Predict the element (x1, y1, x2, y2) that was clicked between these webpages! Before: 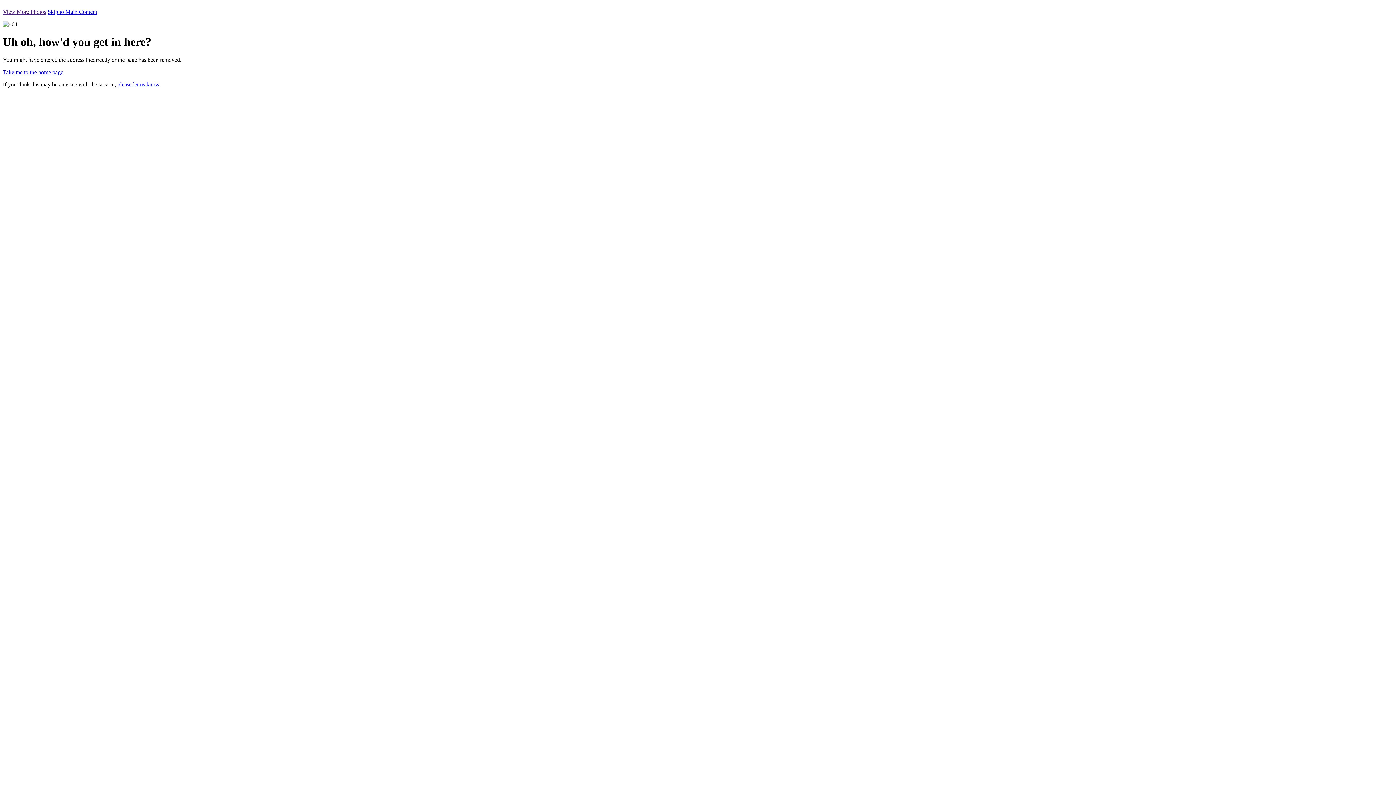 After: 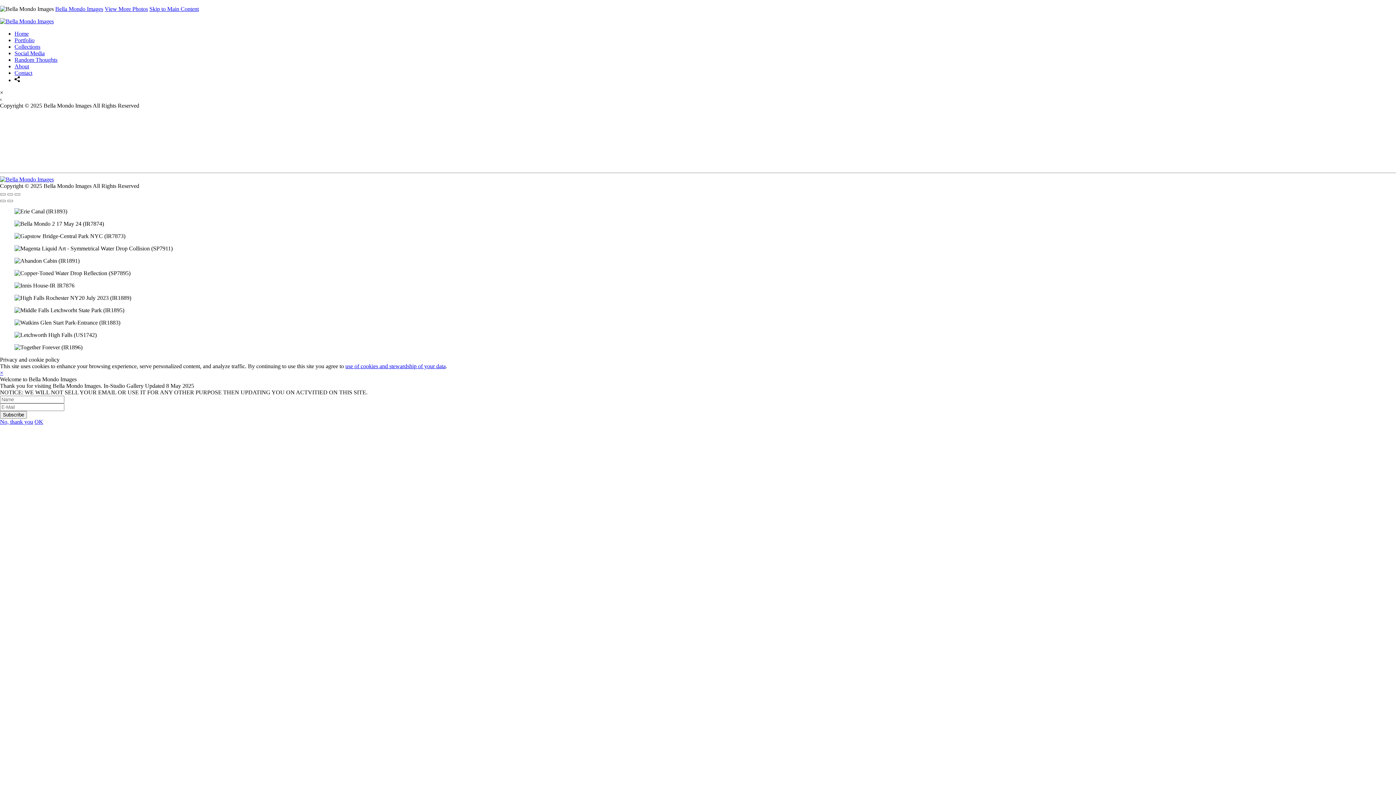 Action: bbox: (2, 69, 63, 75) label: Take me to the home page